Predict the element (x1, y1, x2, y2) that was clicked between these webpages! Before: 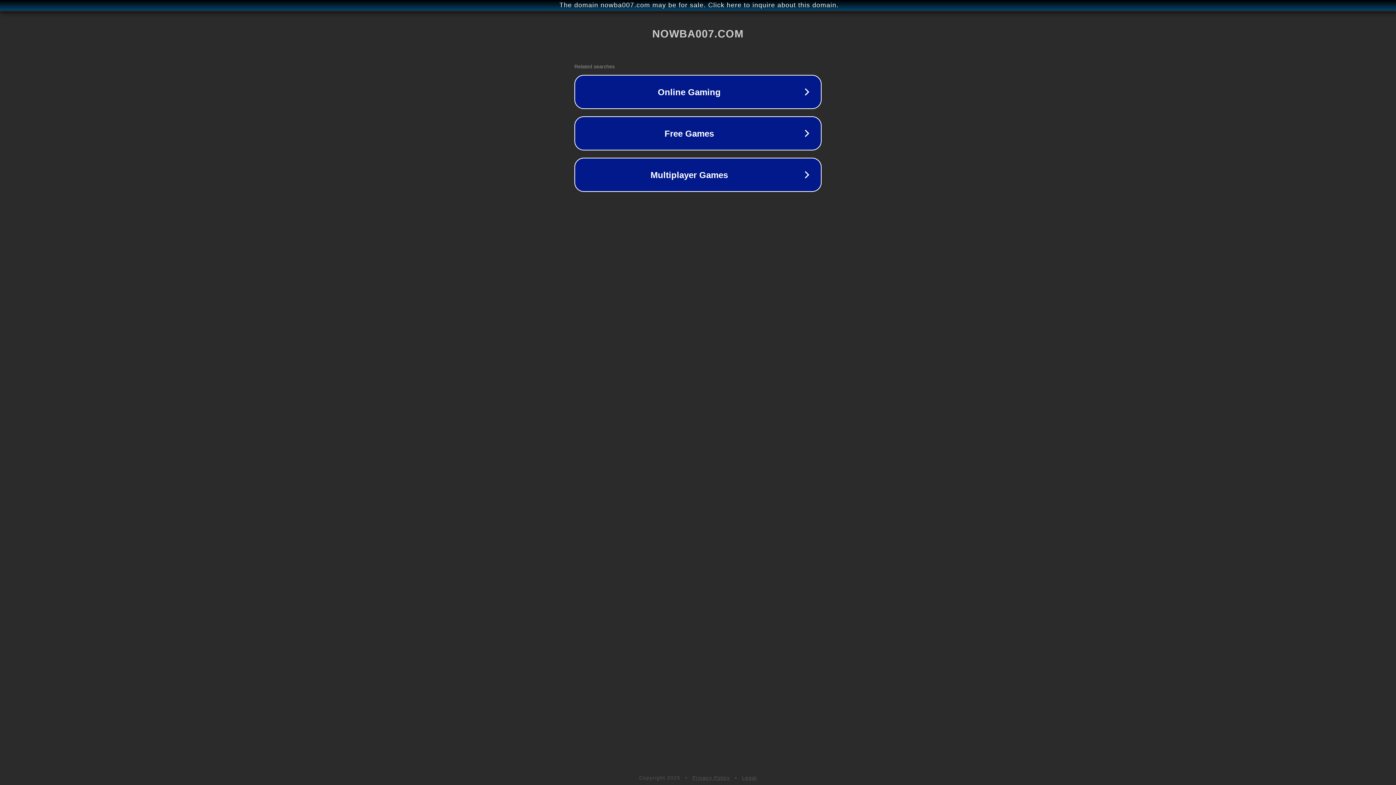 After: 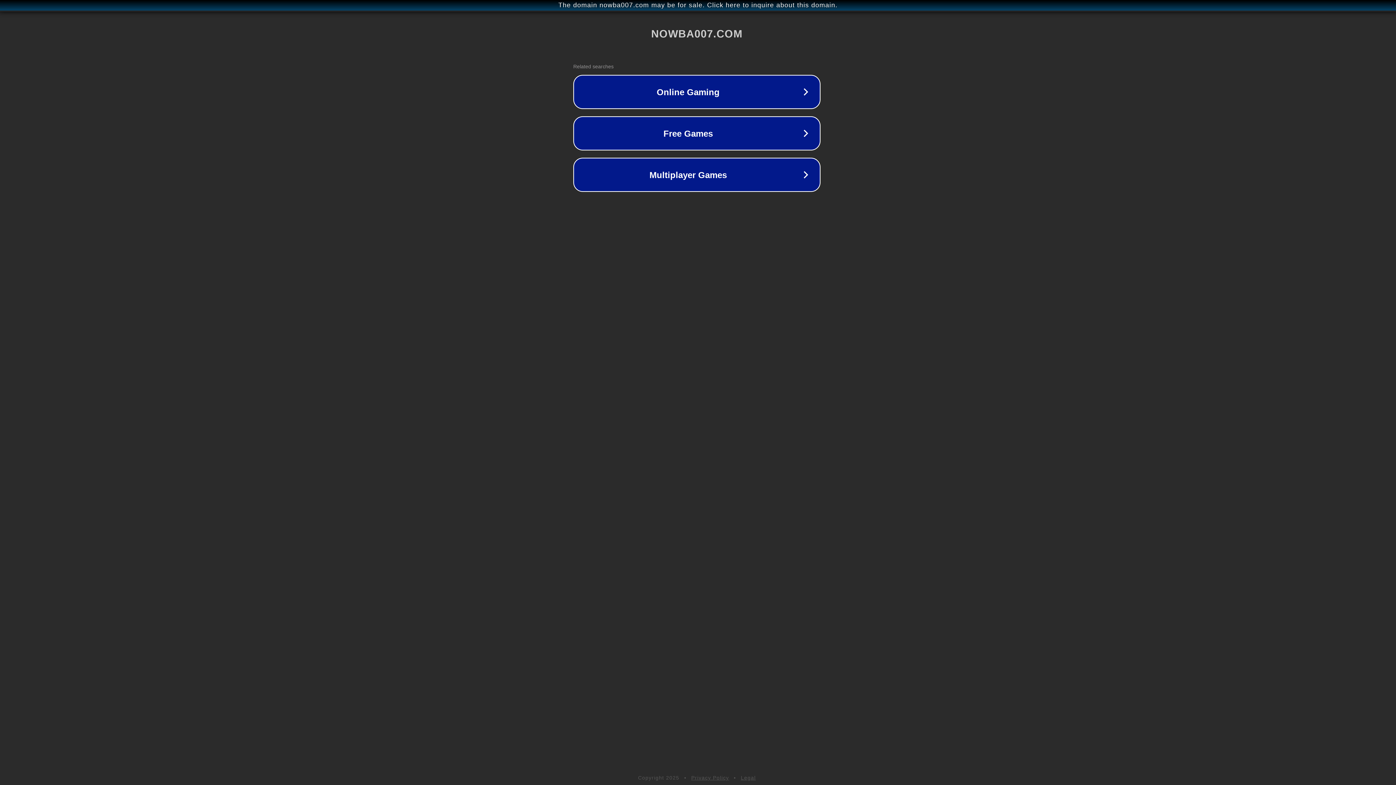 Action: bbox: (1, 1, 1397, 9) label: The domain nowba007.com may be for sale. Click here to inquire about this domain.